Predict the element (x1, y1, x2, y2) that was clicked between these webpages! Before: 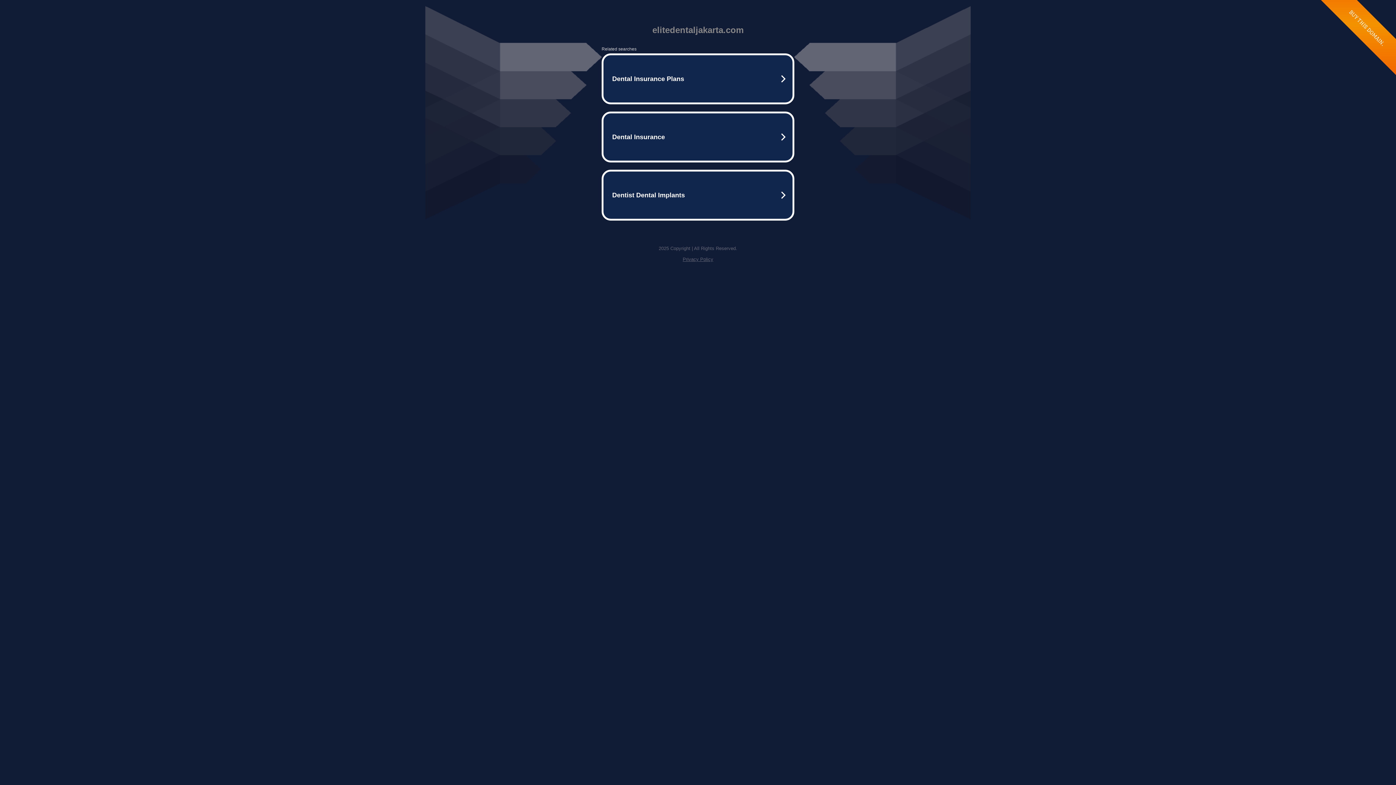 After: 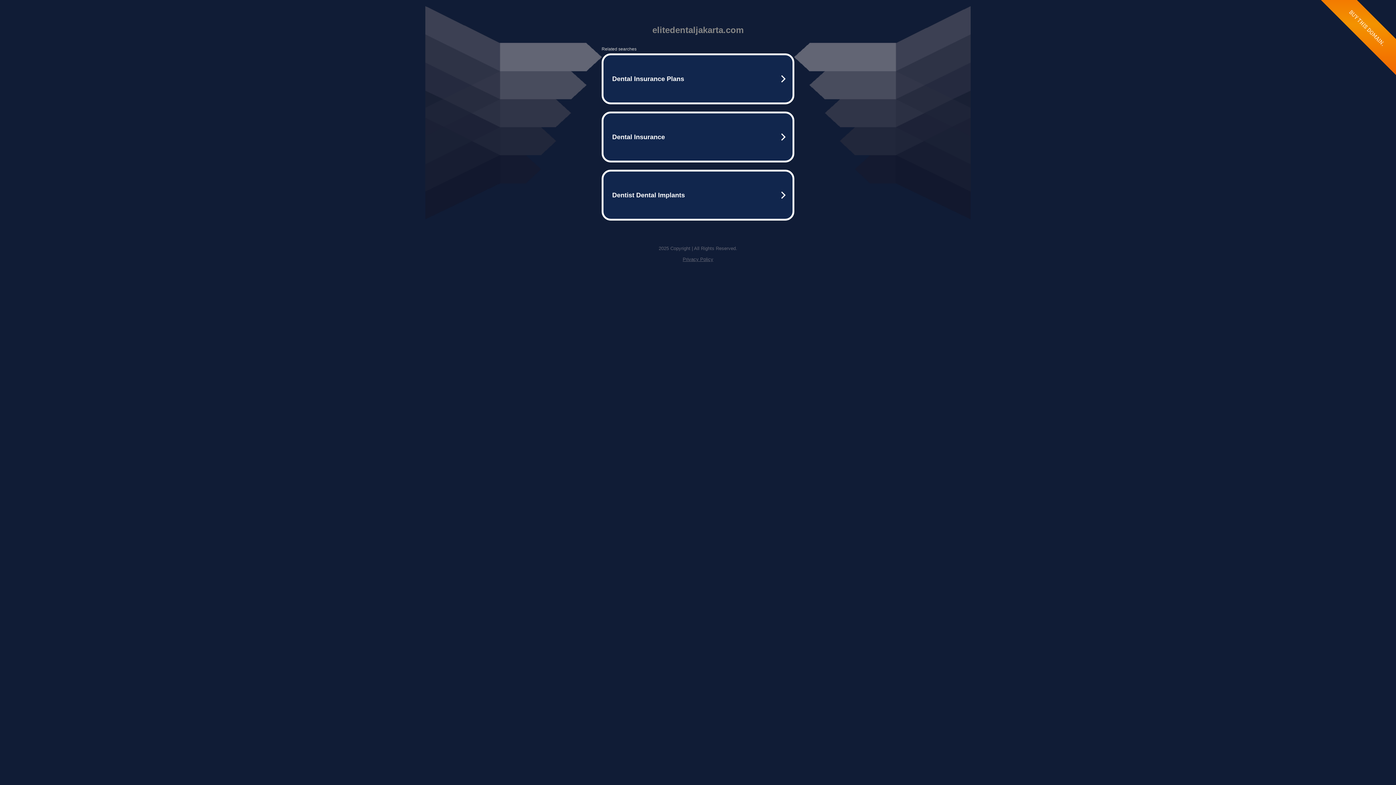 Action: bbox: (682, 256, 713, 262) label: Privacy Policy